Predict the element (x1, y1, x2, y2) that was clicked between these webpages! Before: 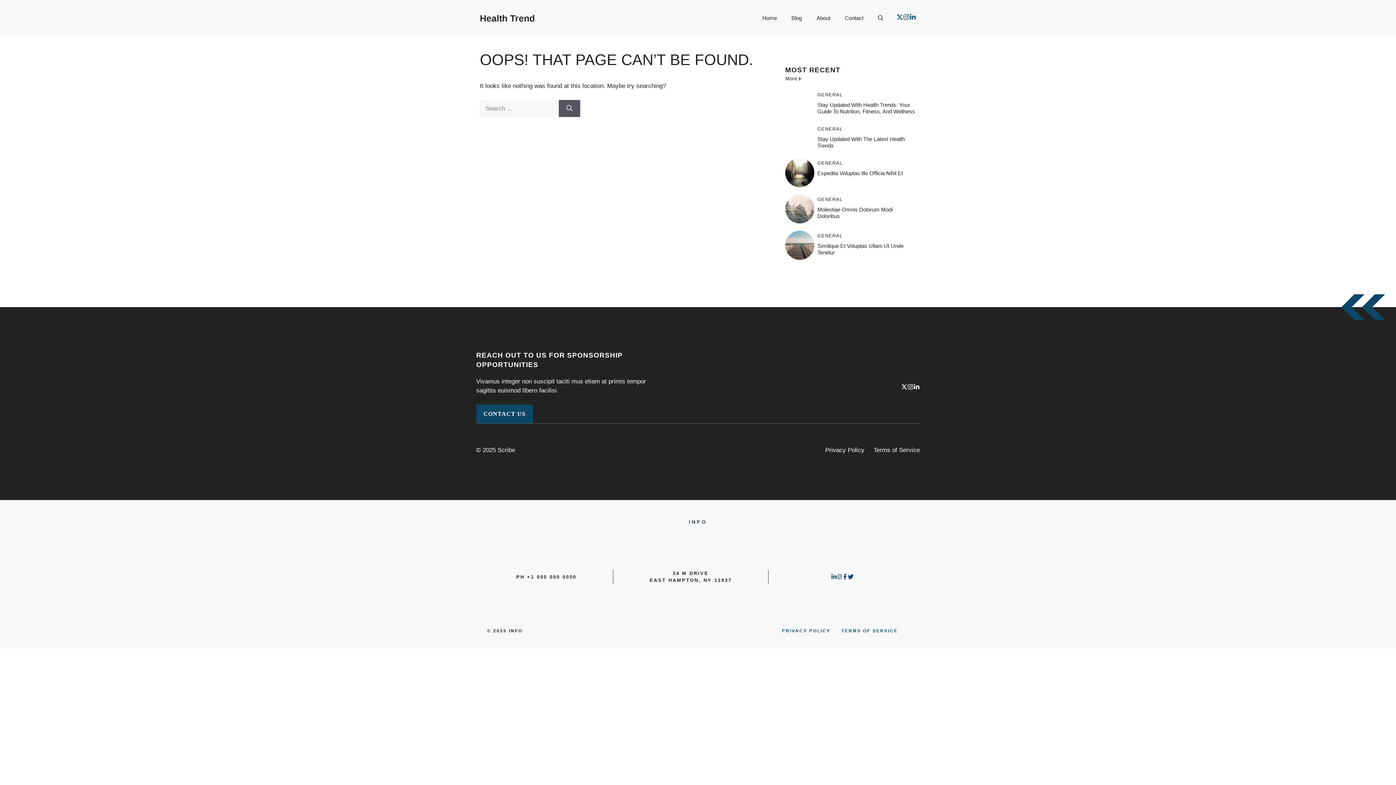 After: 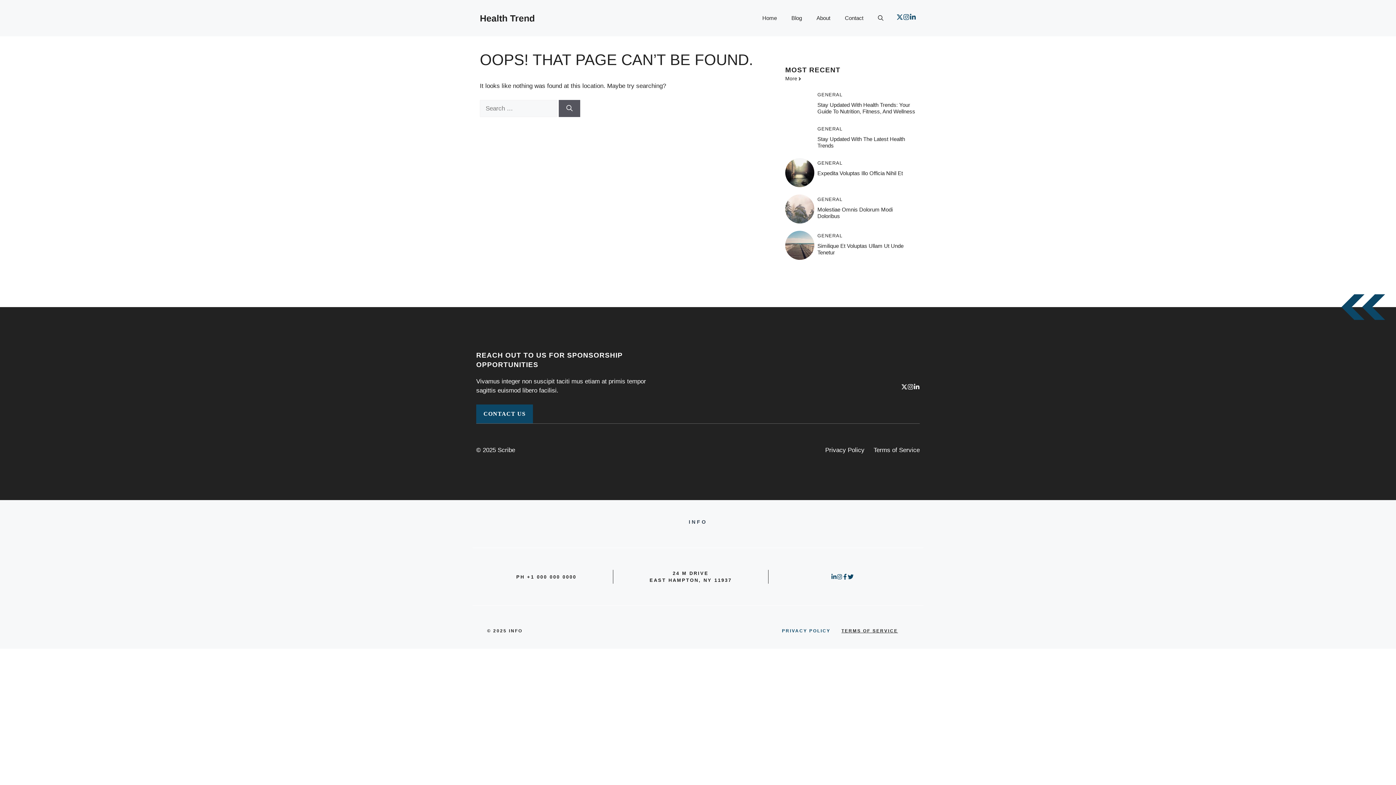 Action: bbox: (841, 628, 898, 634) label: TERMS OF SERVICE